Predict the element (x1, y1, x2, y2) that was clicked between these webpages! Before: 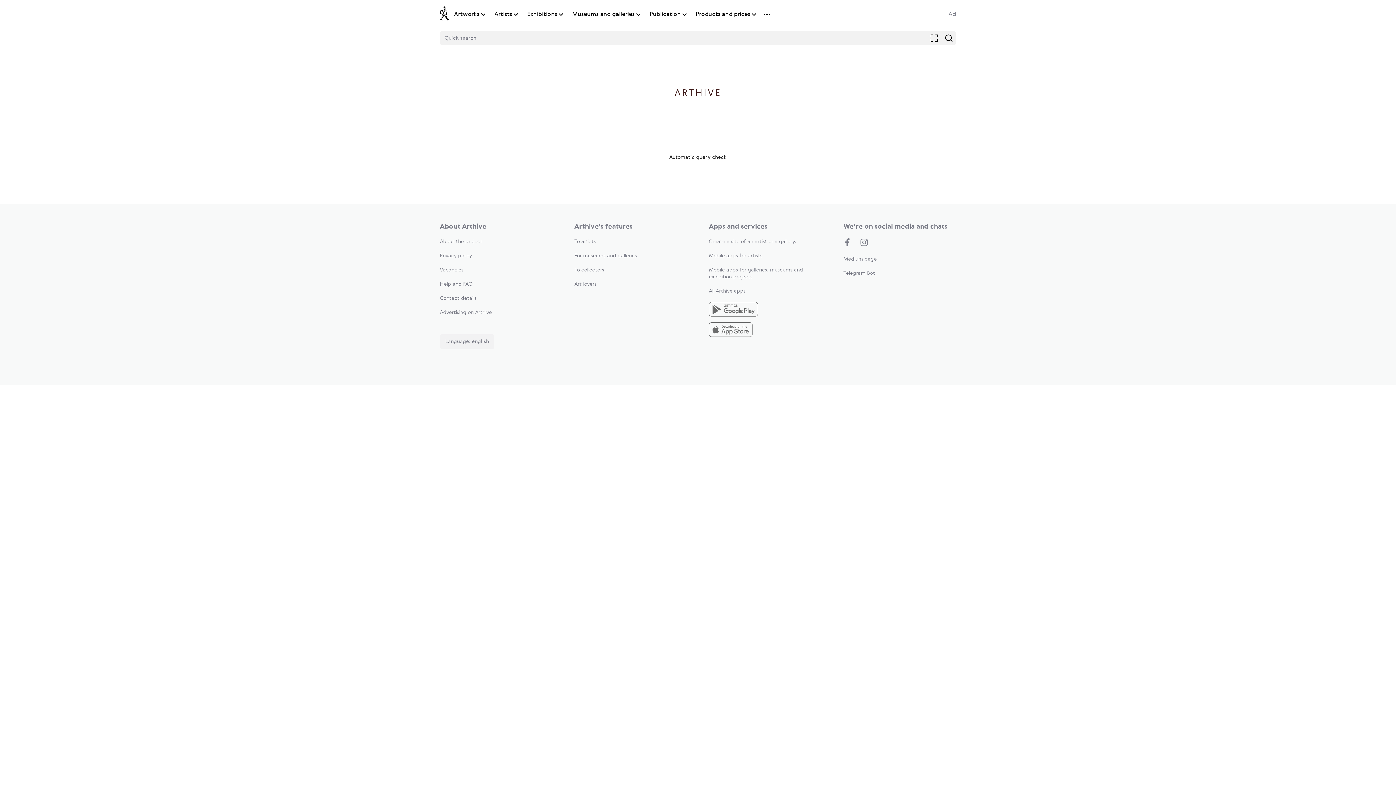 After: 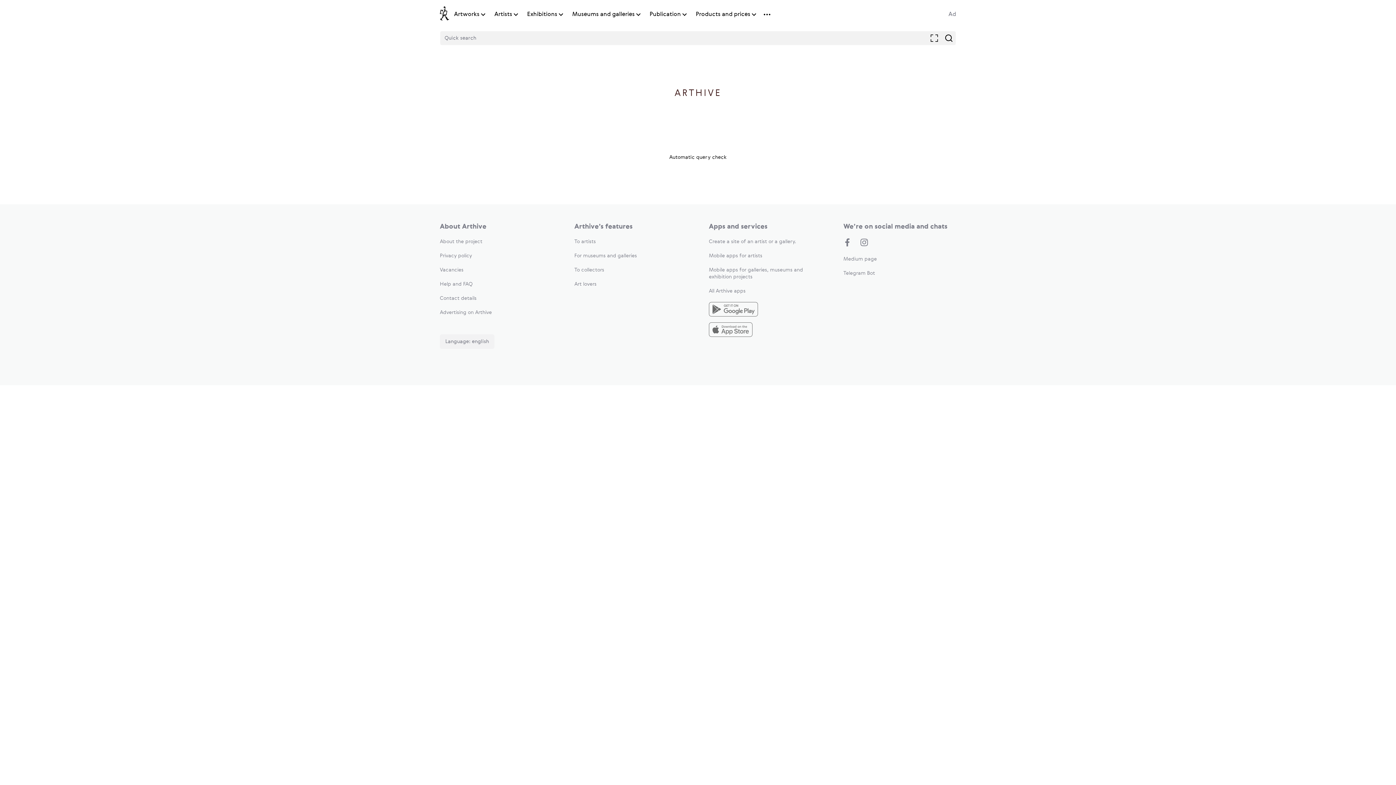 Action: bbox: (440, 6, 449, 22)